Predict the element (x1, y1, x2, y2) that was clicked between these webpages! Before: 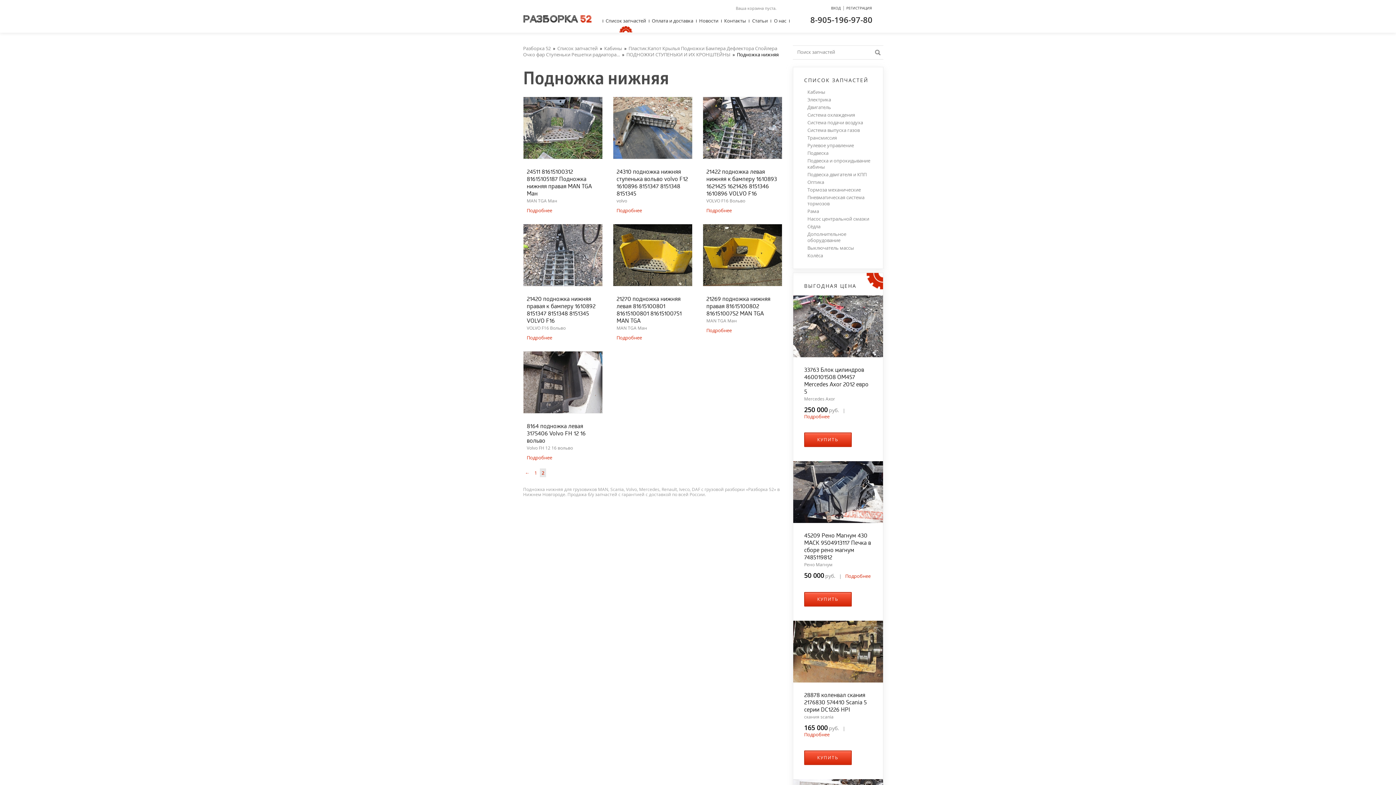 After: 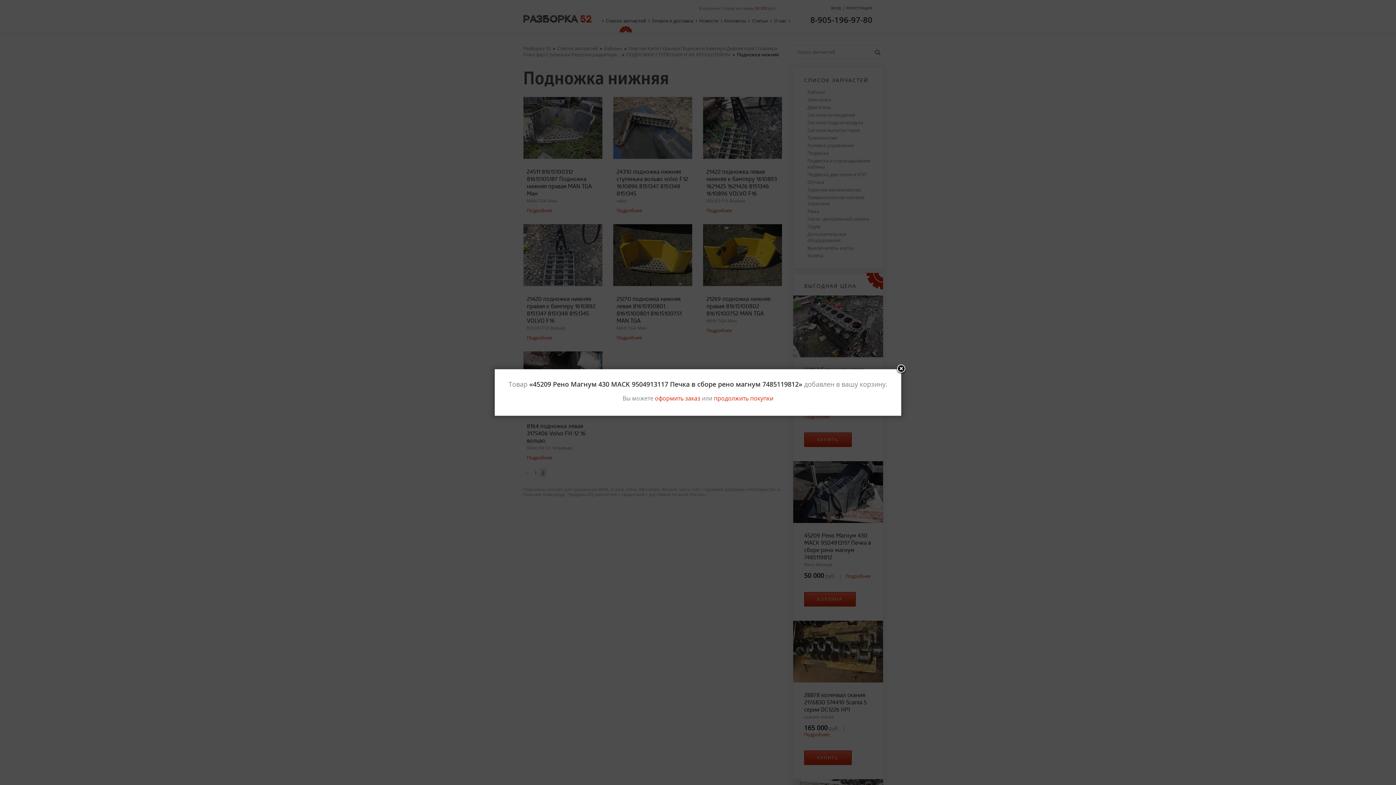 Action: label: КУПИТЬ bbox: (804, 592, 852, 606)